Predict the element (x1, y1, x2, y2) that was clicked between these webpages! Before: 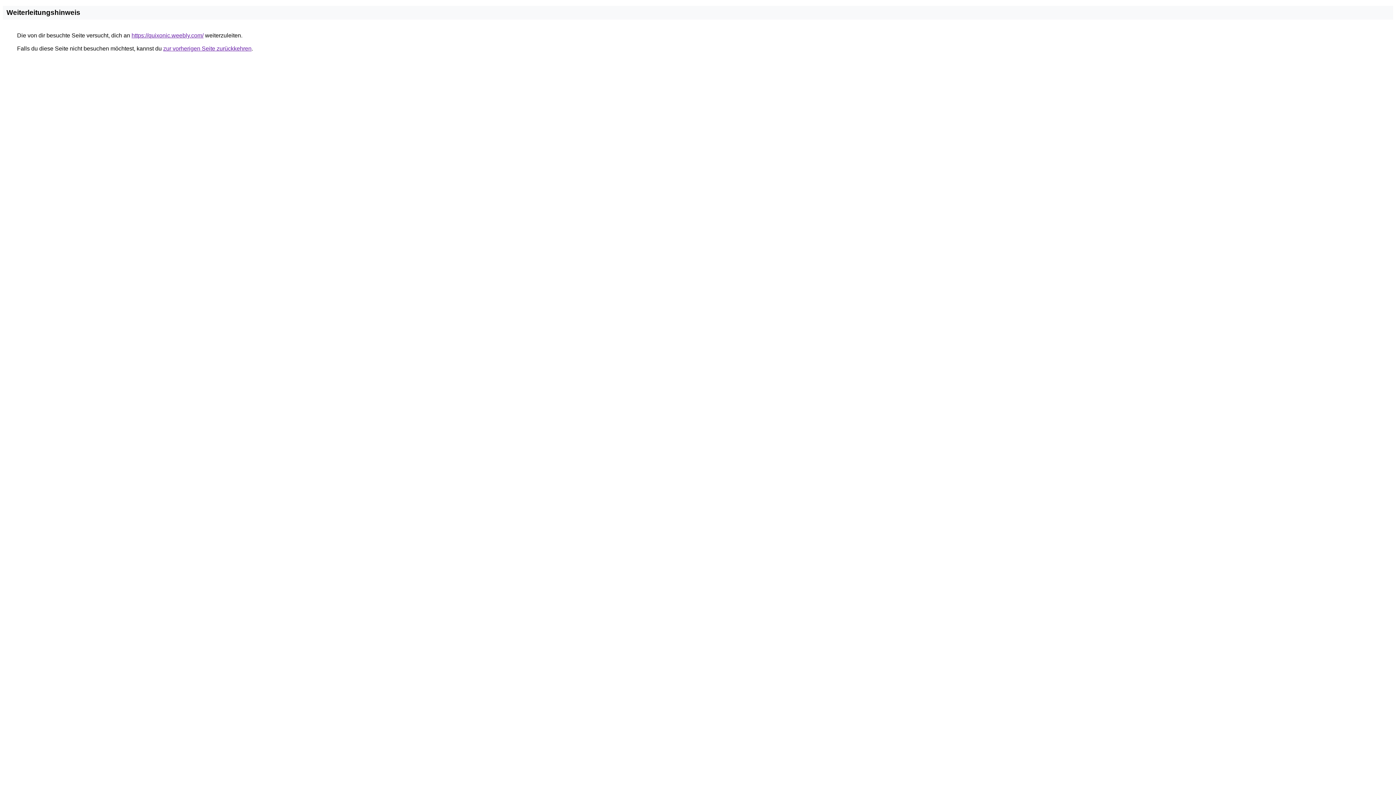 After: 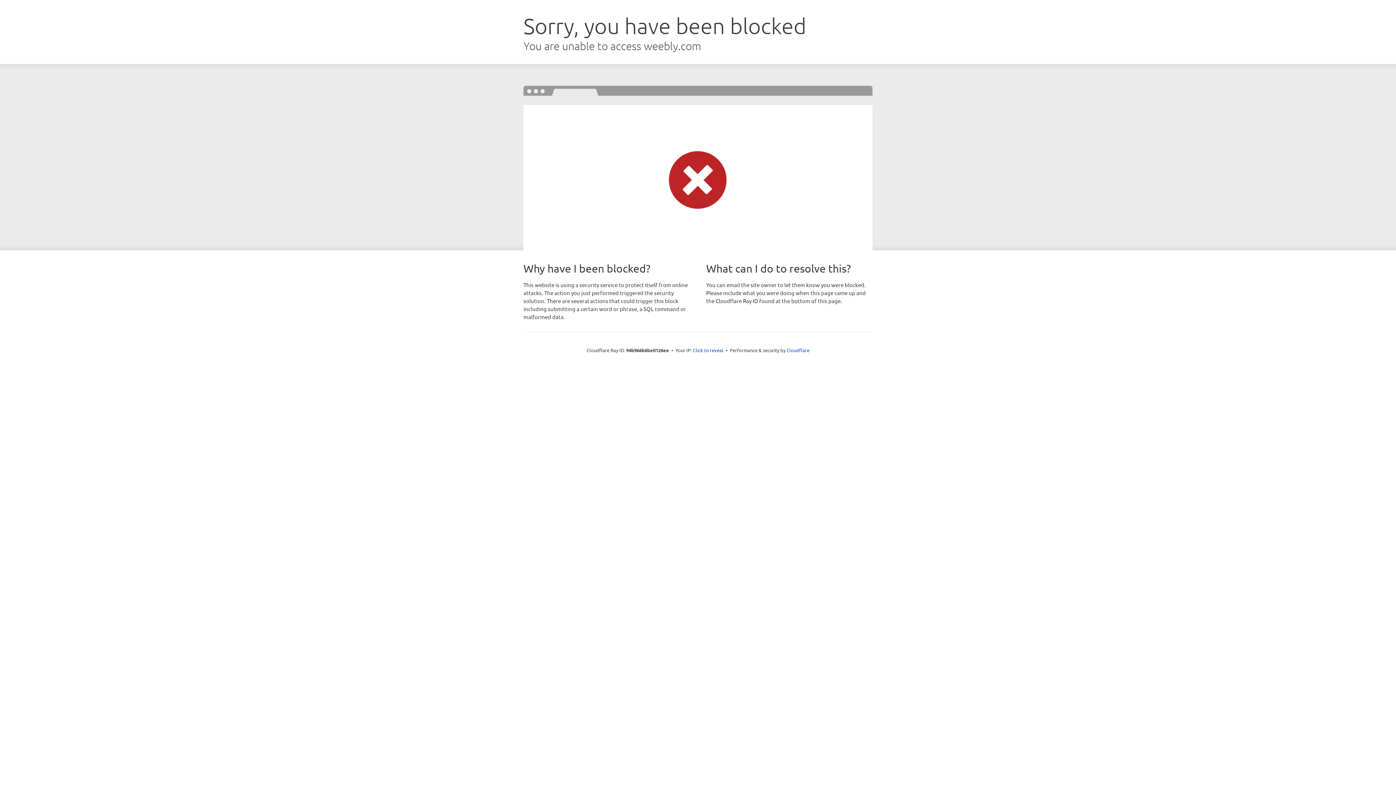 Action: bbox: (131, 32, 203, 38) label: https://quixonic.weebly.com/